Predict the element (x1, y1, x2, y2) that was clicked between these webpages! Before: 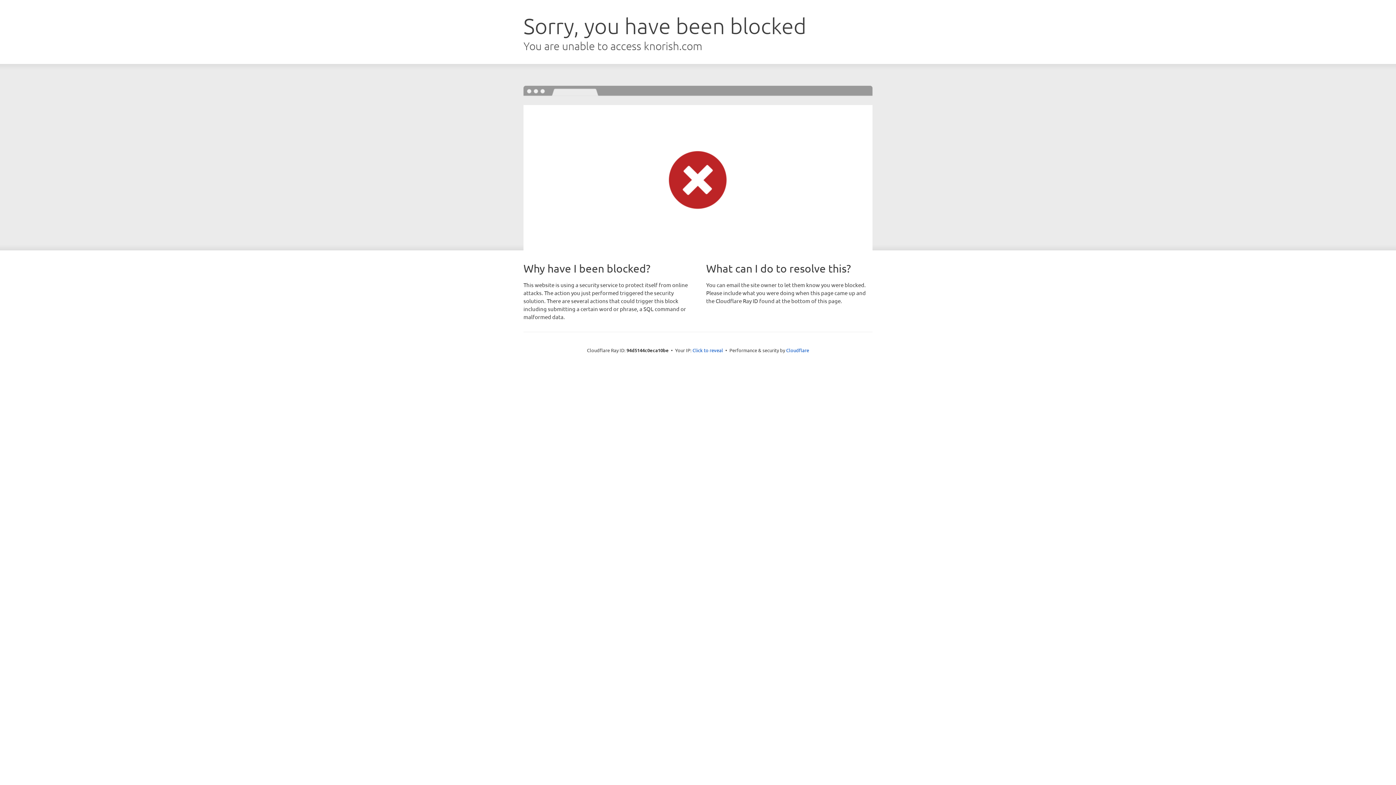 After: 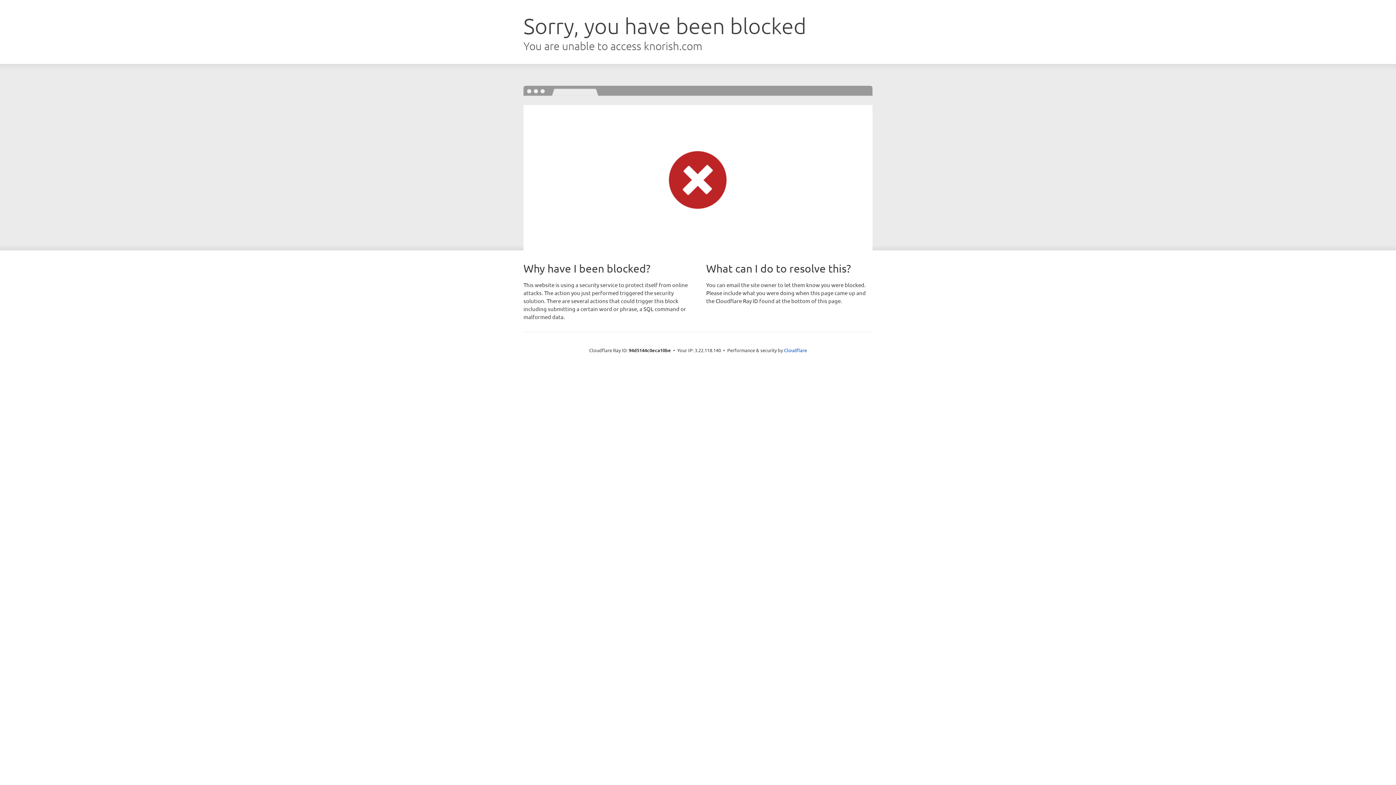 Action: label: Click to reveal bbox: (692, 346, 723, 353)